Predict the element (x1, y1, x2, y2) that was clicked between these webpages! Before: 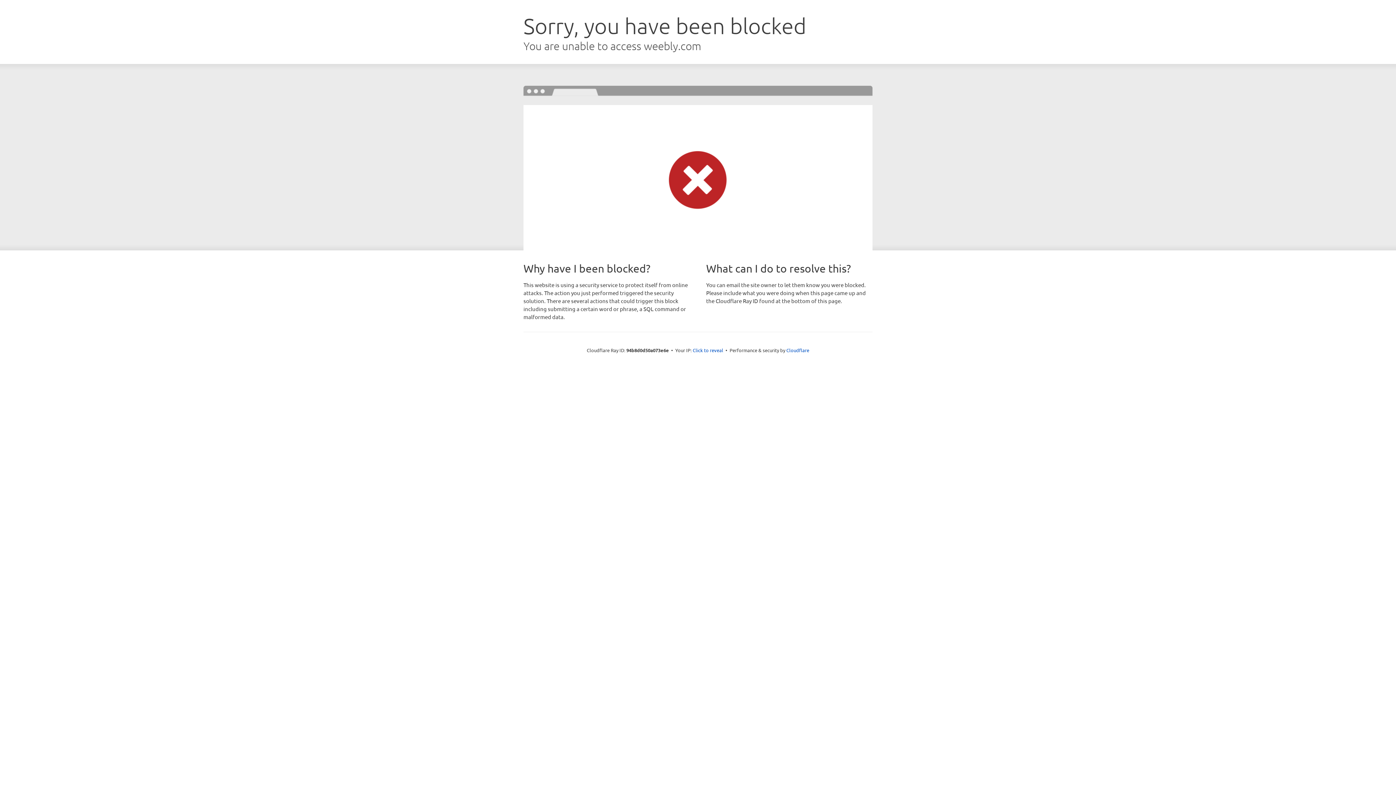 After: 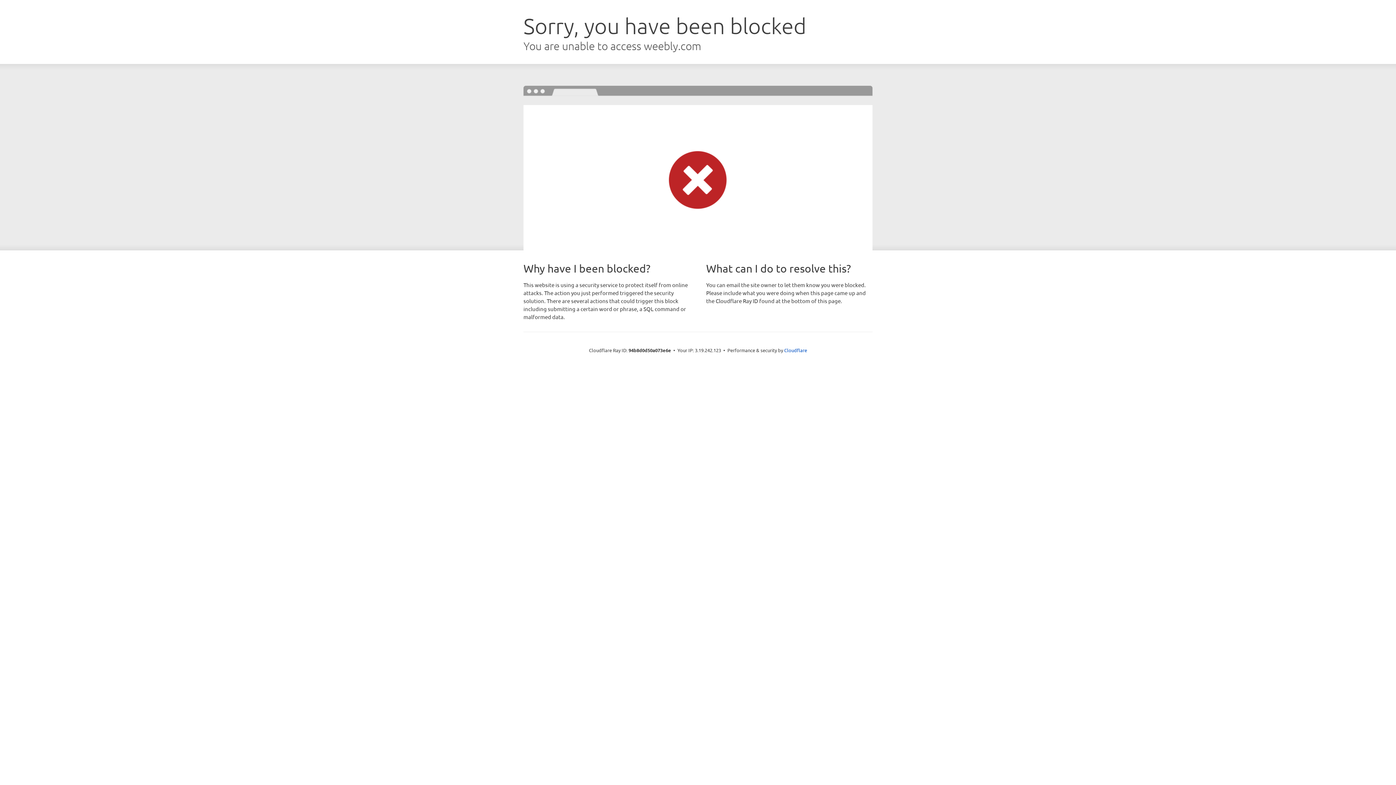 Action: bbox: (692, 346, 723, 353) label: Click to reveal